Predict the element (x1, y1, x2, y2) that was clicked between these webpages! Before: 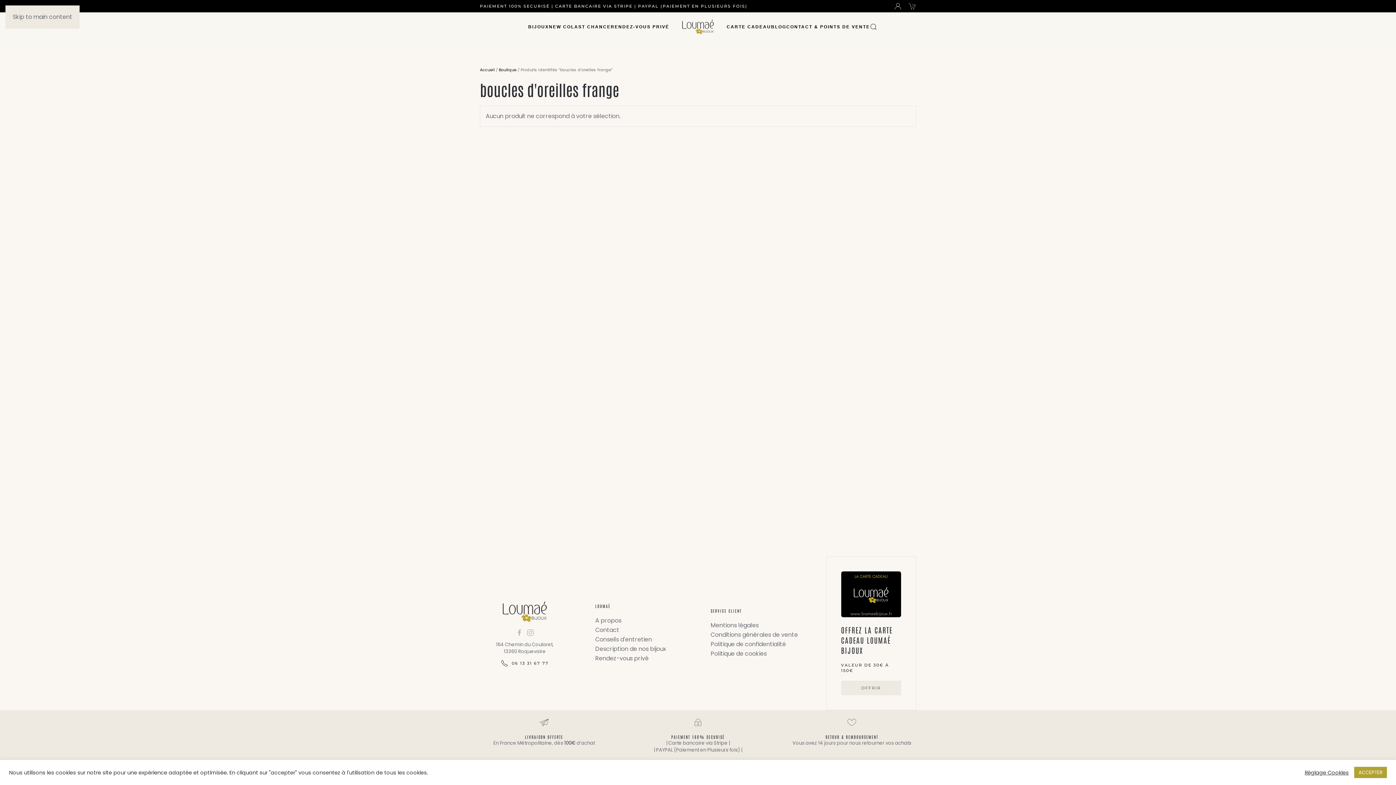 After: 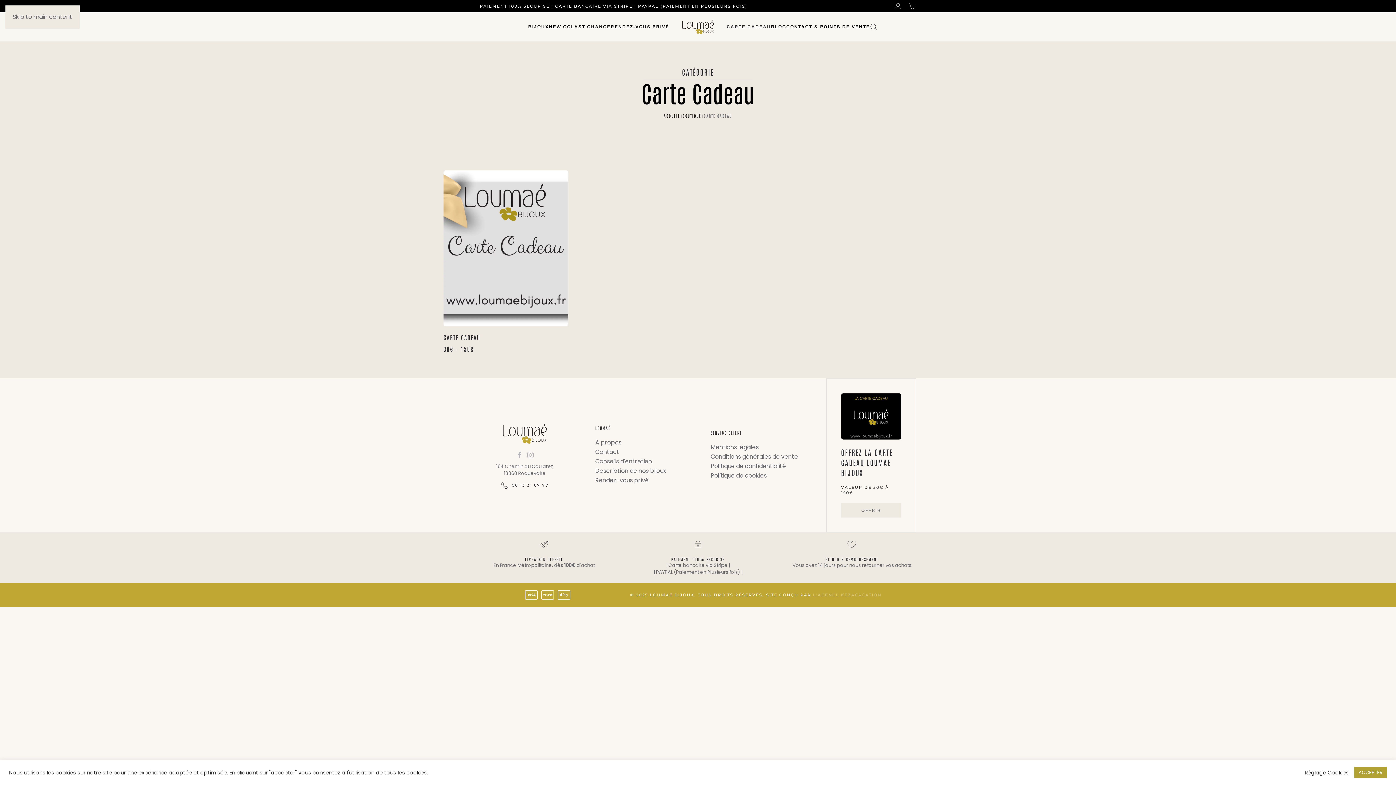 Action: label: CARTE CADEAU bbox: (726, 12, 771, 41)